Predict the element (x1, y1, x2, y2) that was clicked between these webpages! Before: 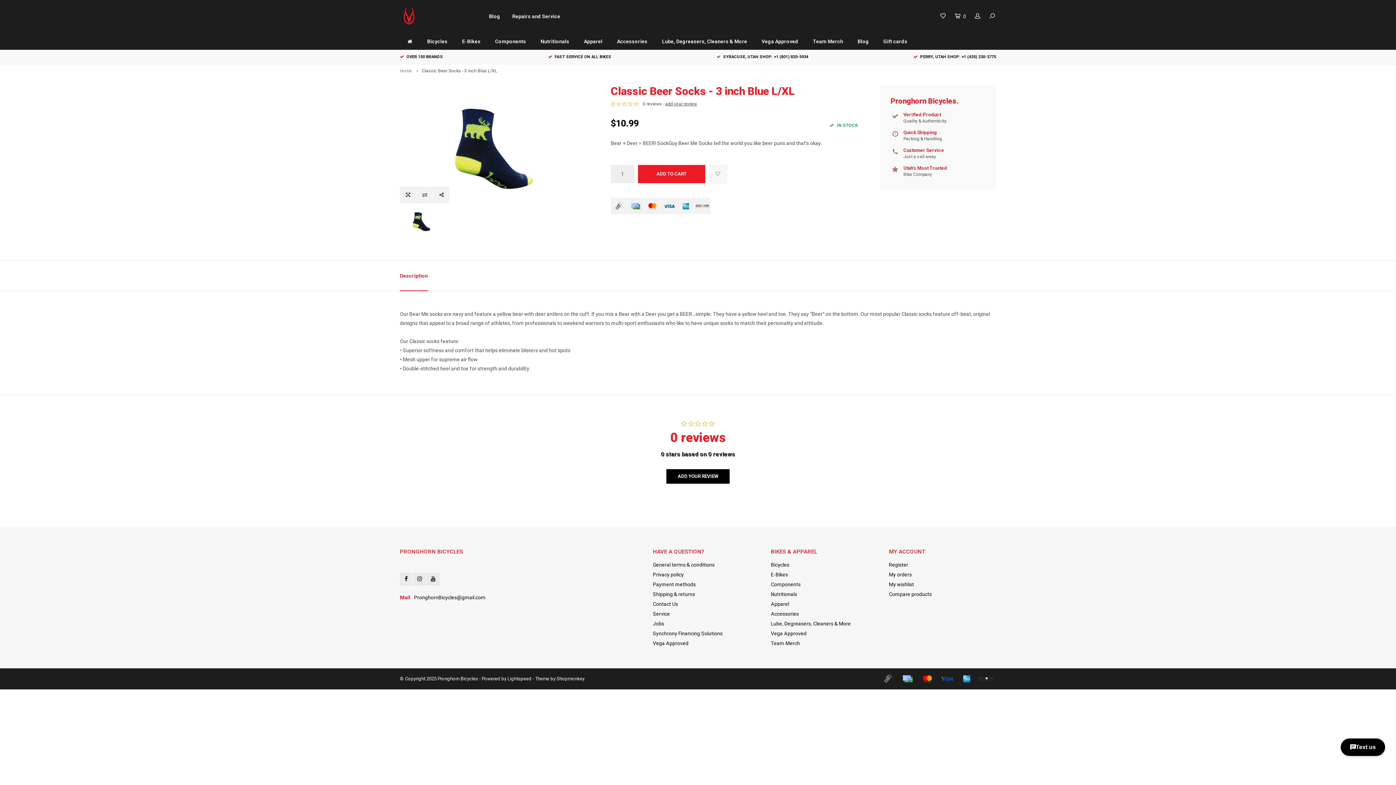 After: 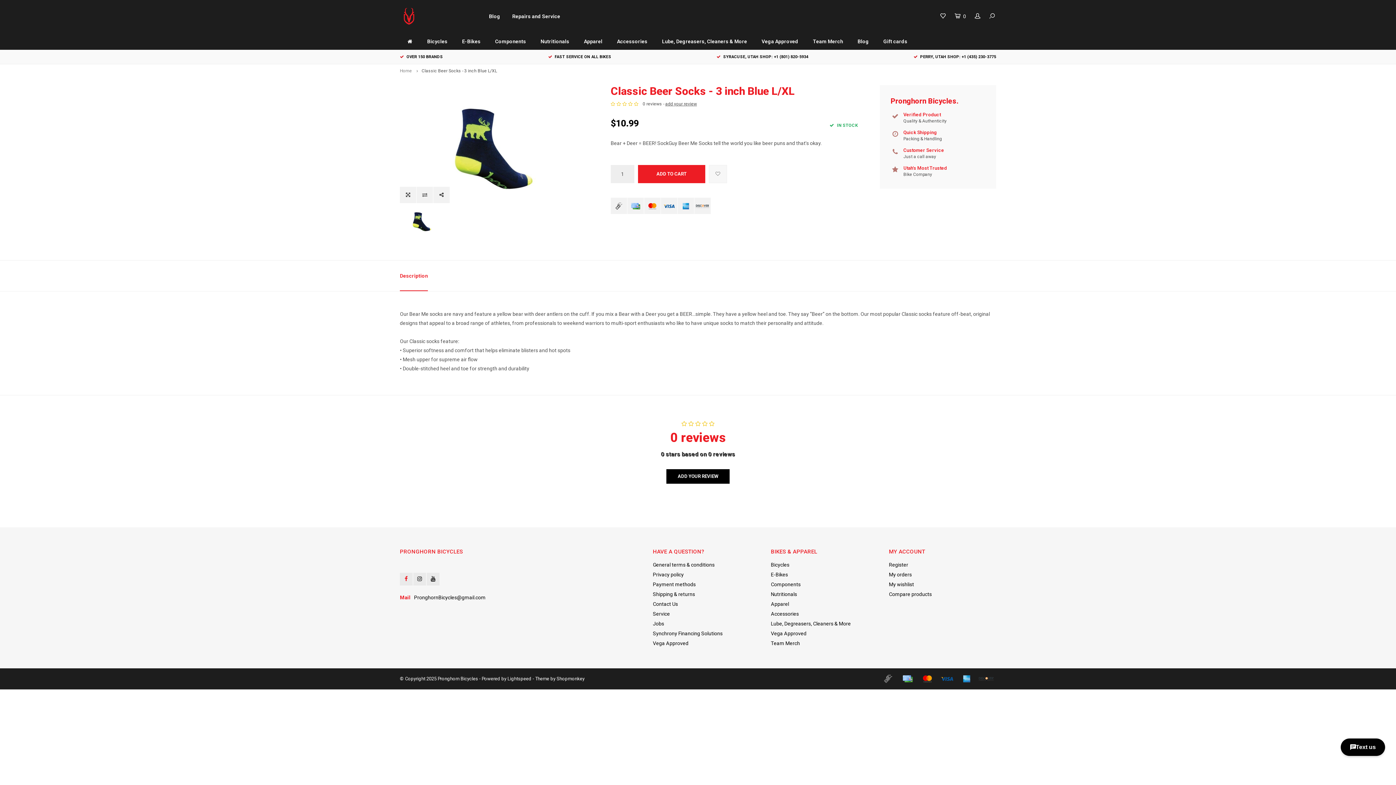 Action: bbox: (400, 572, 412, 585)